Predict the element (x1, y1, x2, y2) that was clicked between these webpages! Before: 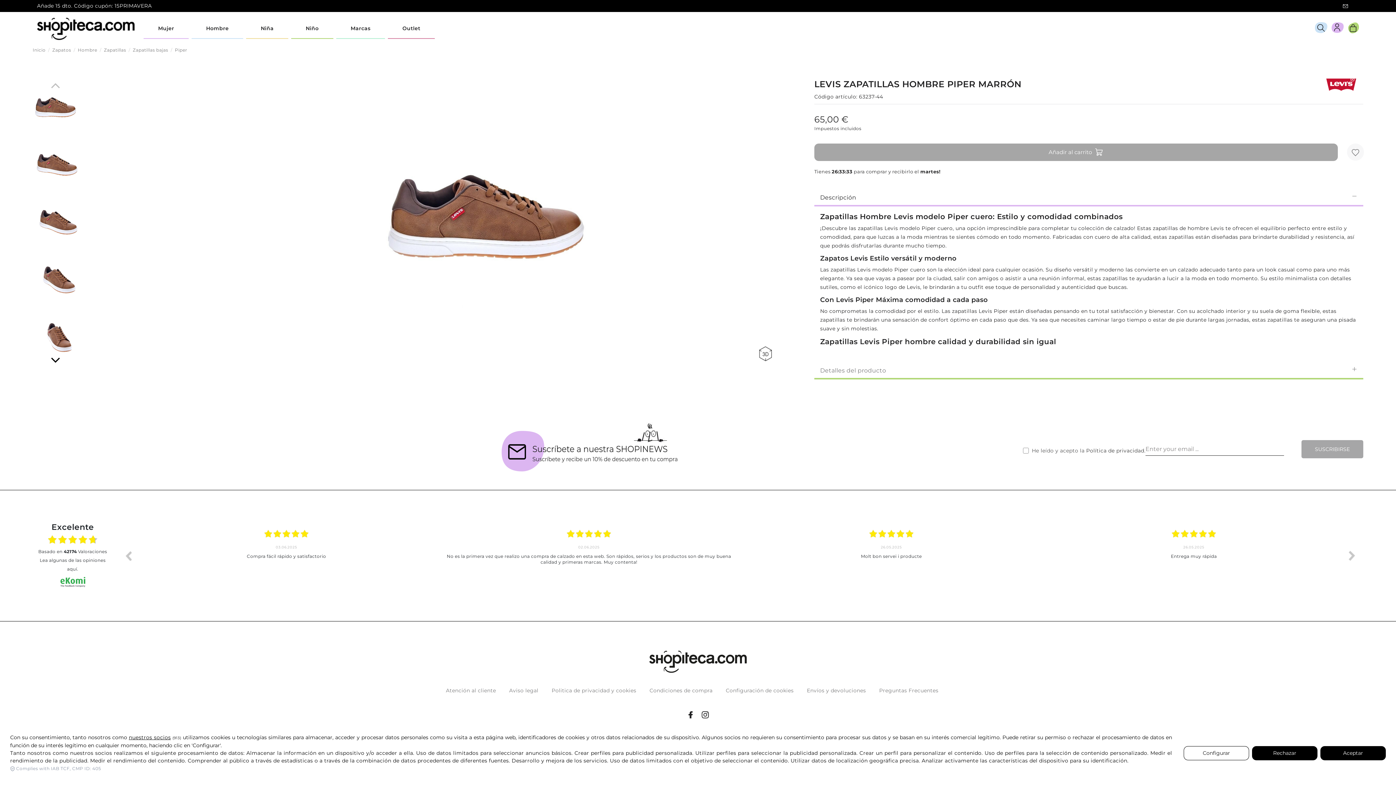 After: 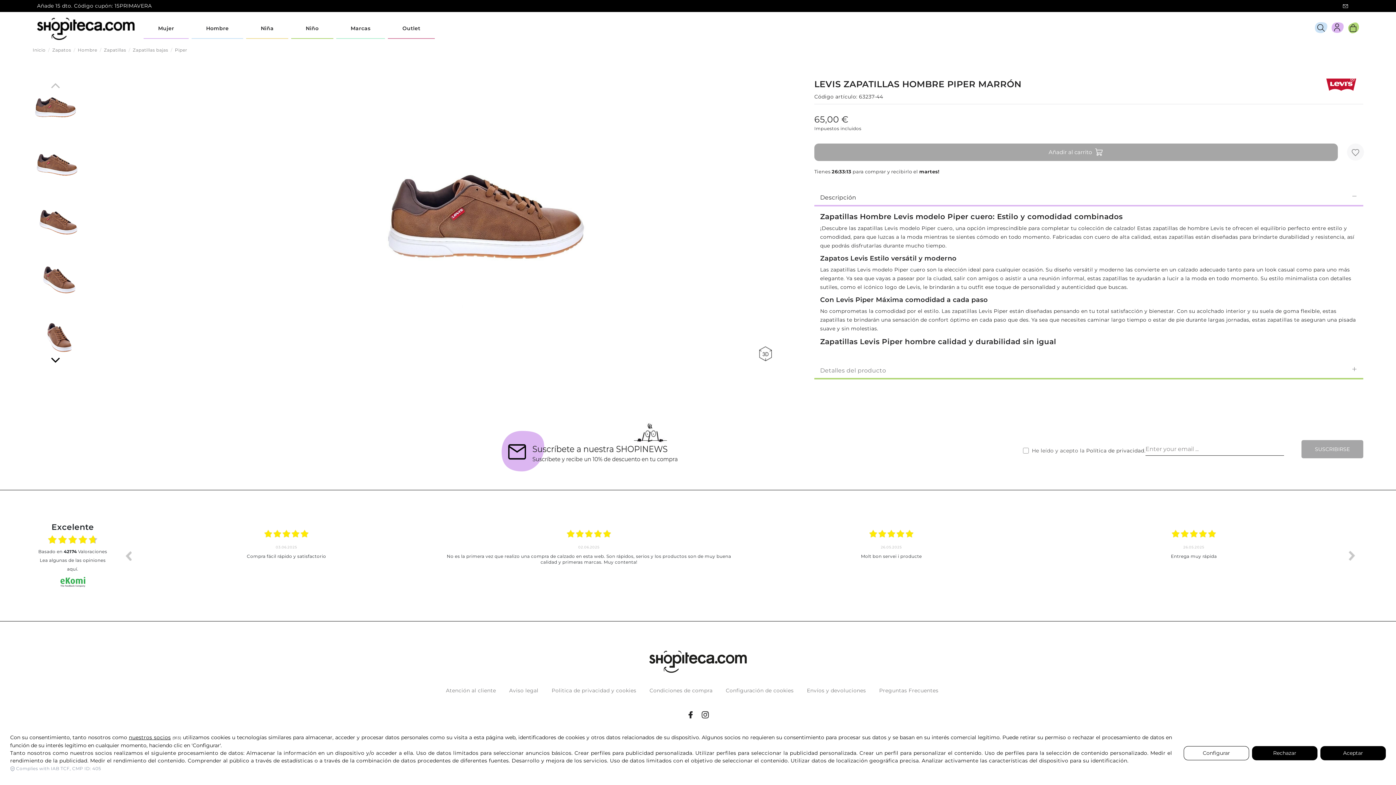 Action: bbox: (686, 710, 695, 719)